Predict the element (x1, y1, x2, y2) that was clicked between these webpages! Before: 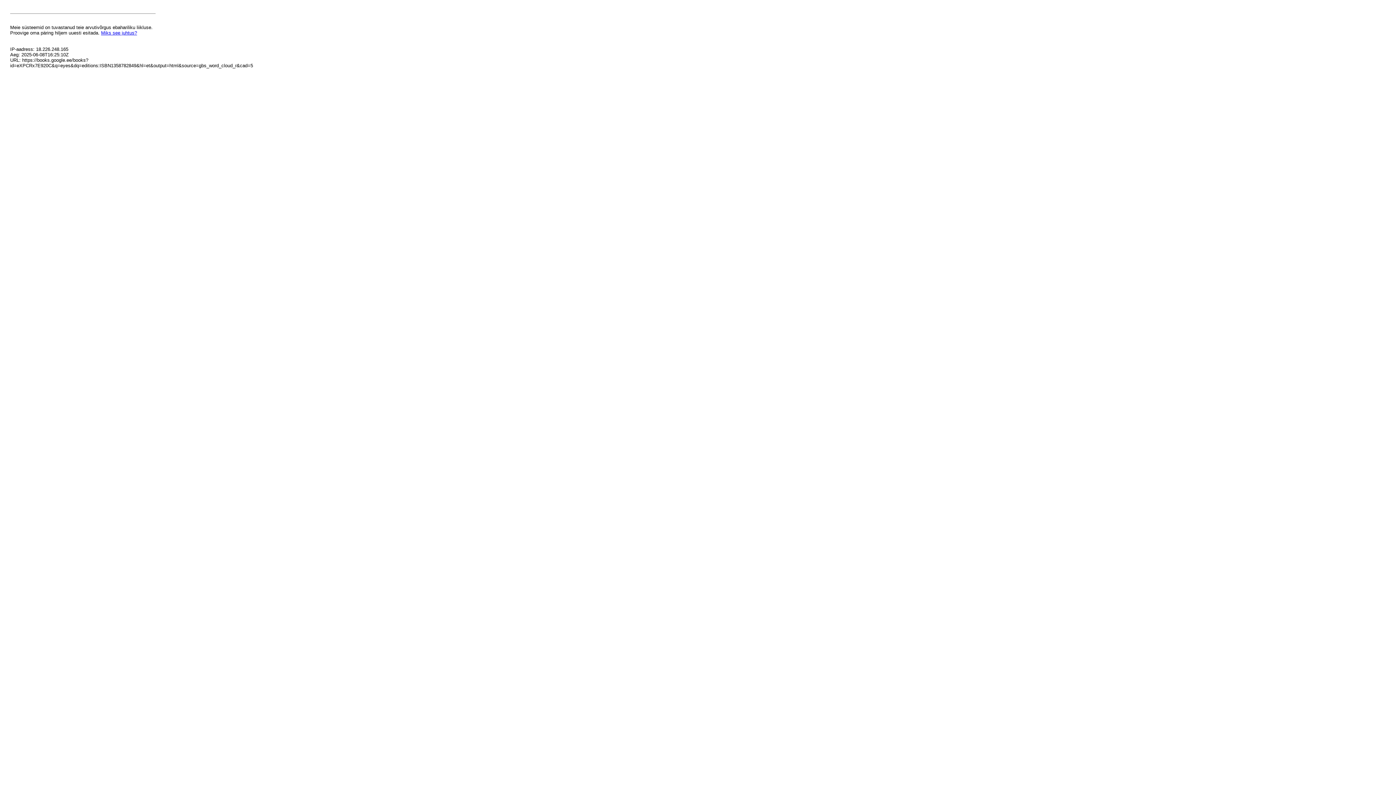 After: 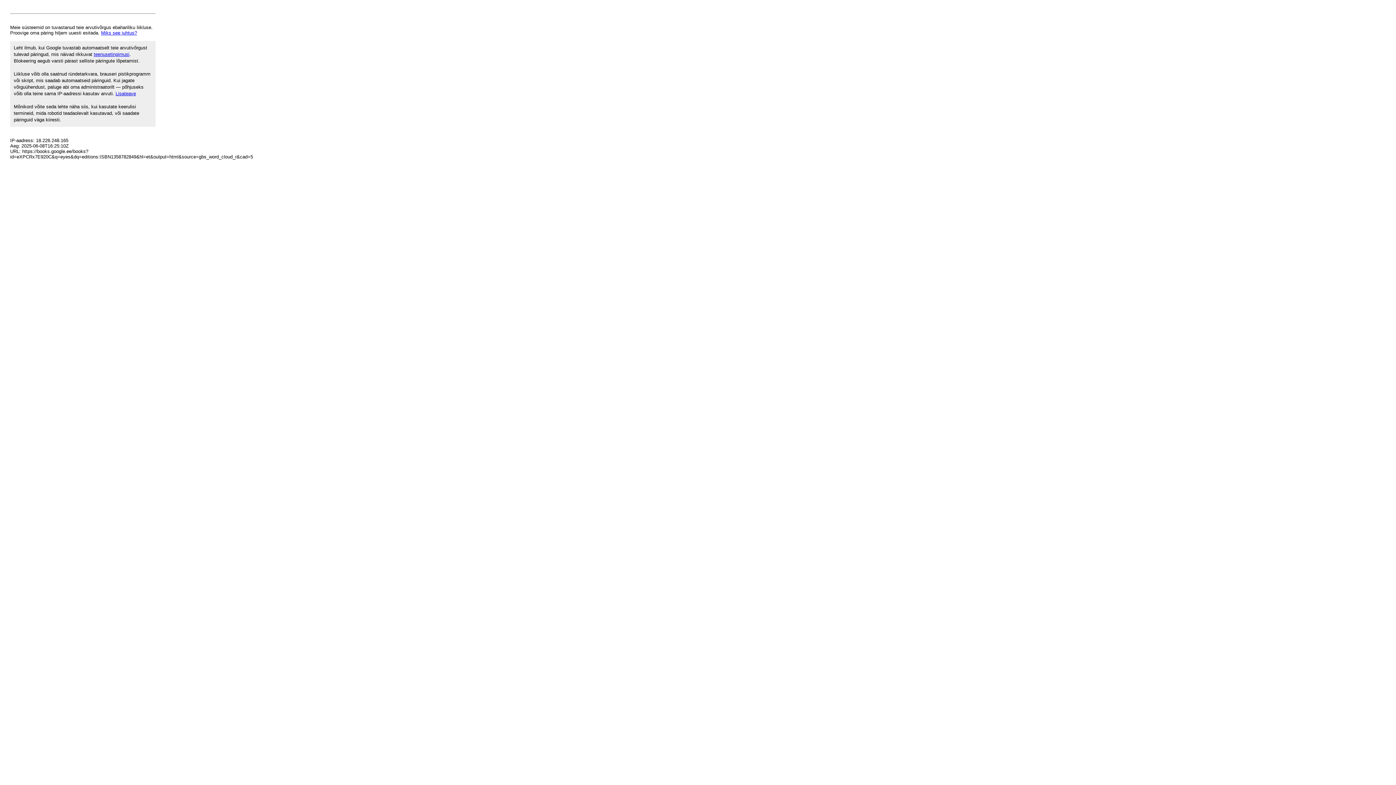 Action: bbox: (101, 30, 137, 35) label: Miks see juhtus?